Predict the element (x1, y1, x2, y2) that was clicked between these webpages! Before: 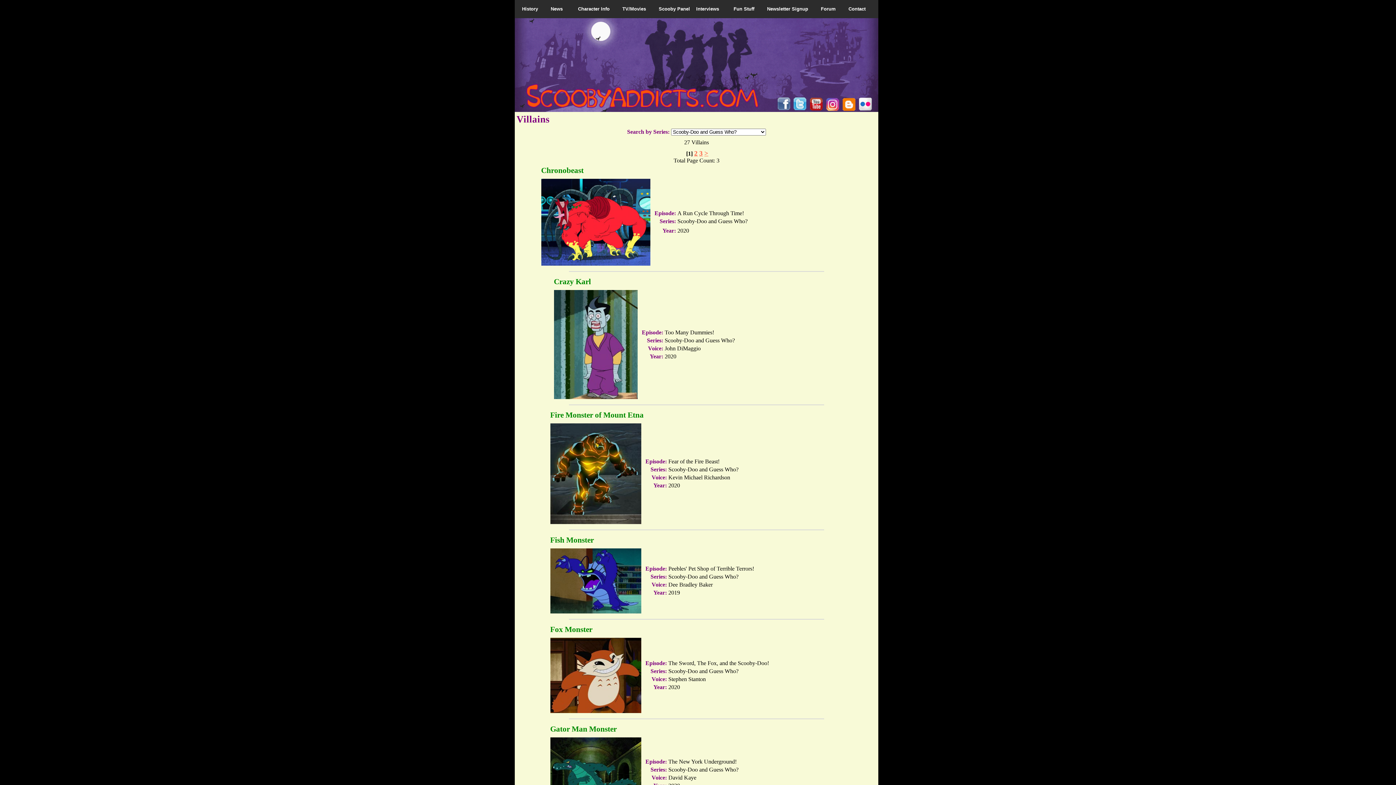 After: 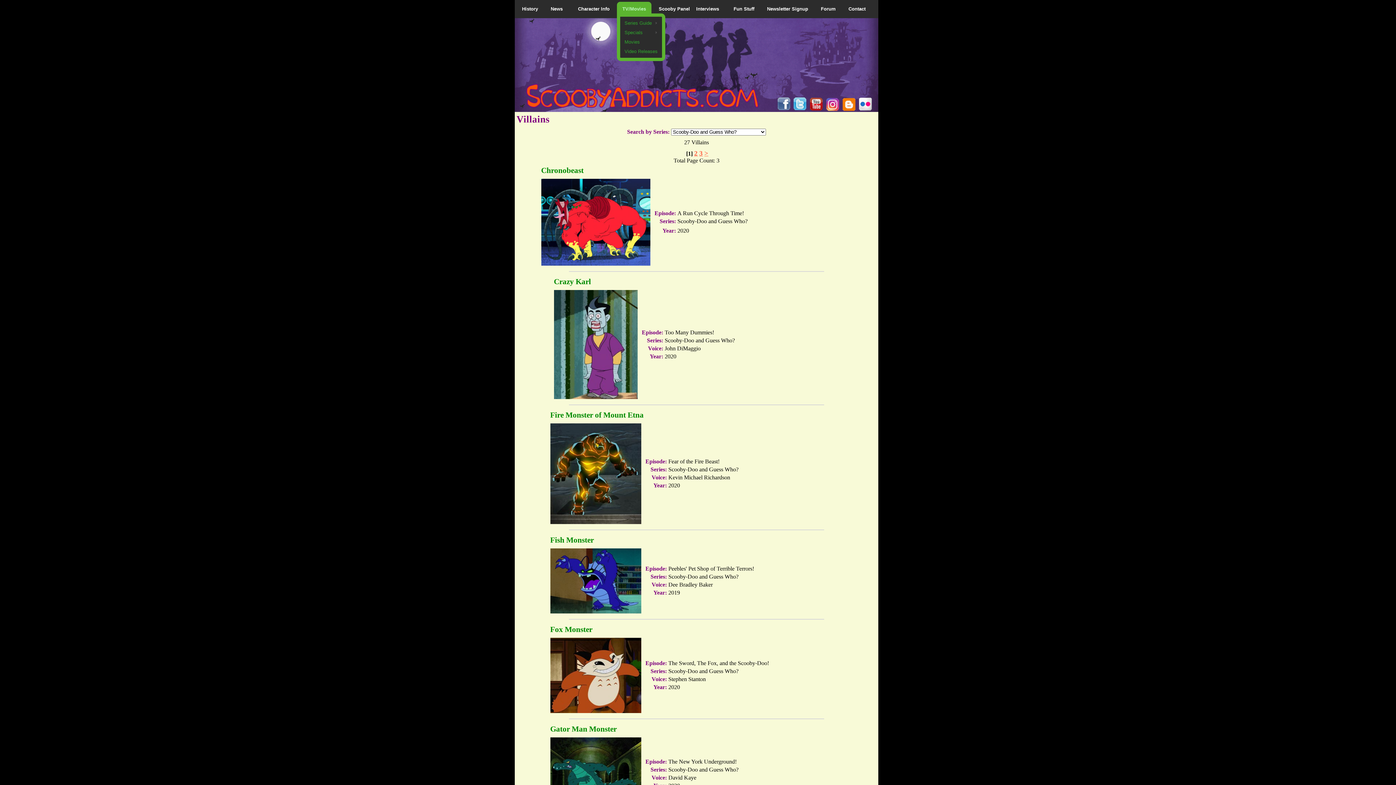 Action: label: TV/Movies bbox: (617, 1, 651, 16)